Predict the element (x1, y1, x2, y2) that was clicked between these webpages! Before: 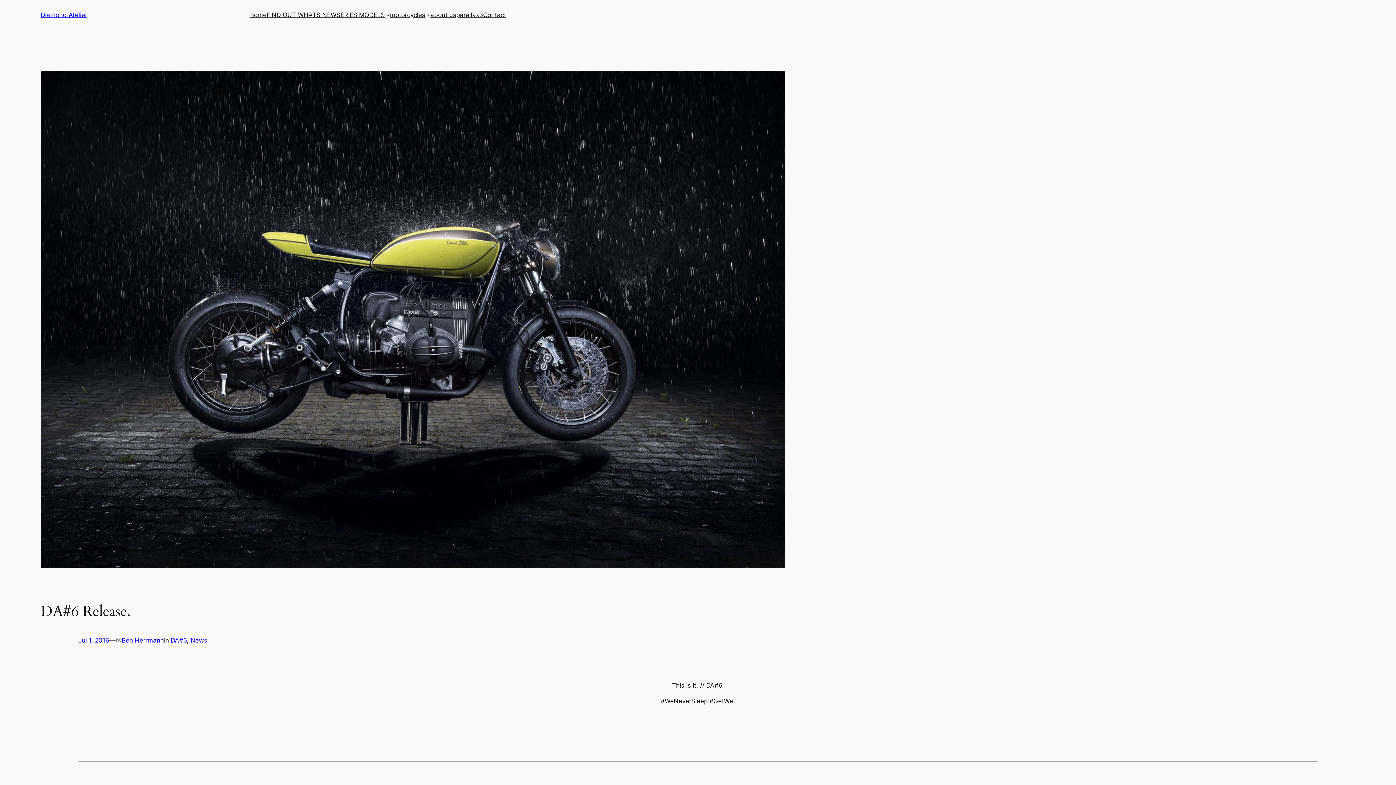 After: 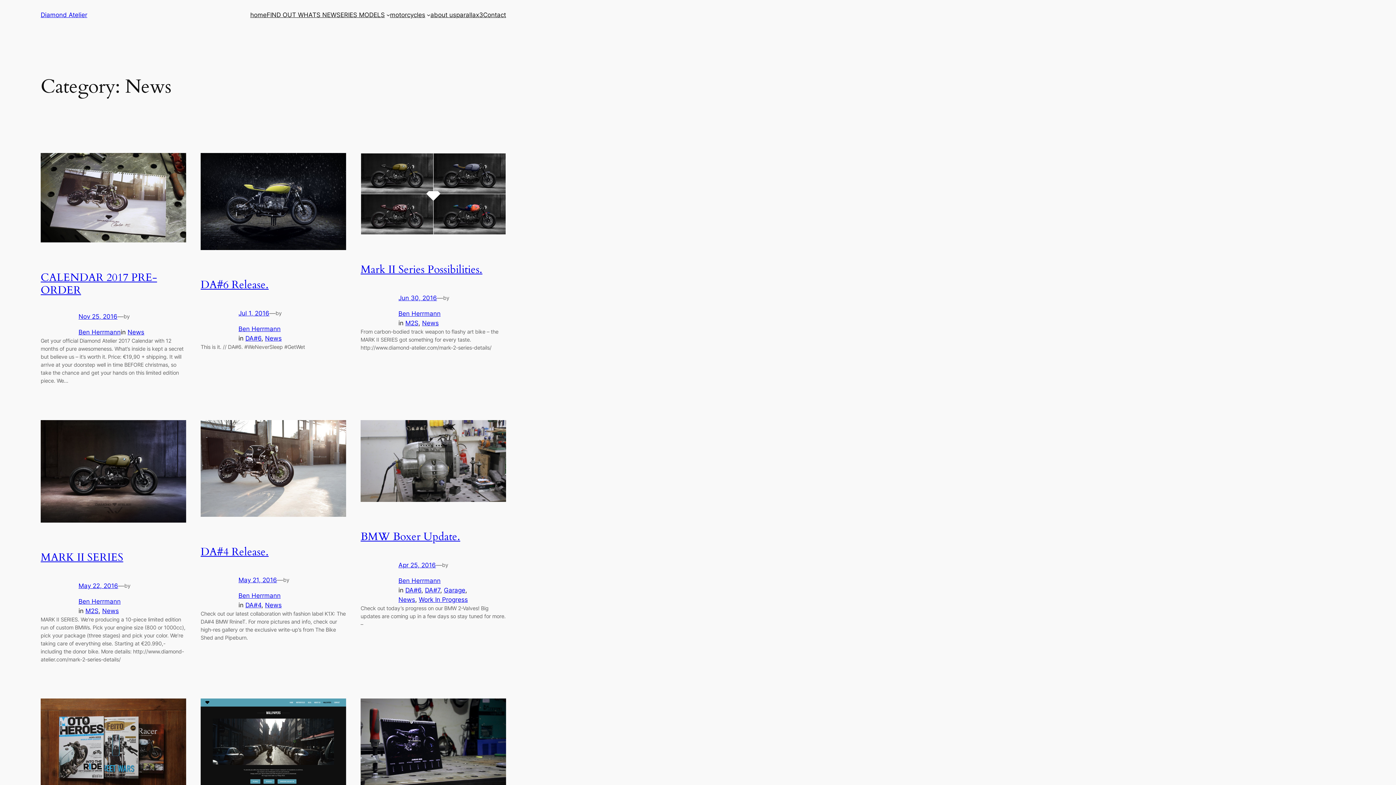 Action: bbox: (190, 637, 207, 644) label: News